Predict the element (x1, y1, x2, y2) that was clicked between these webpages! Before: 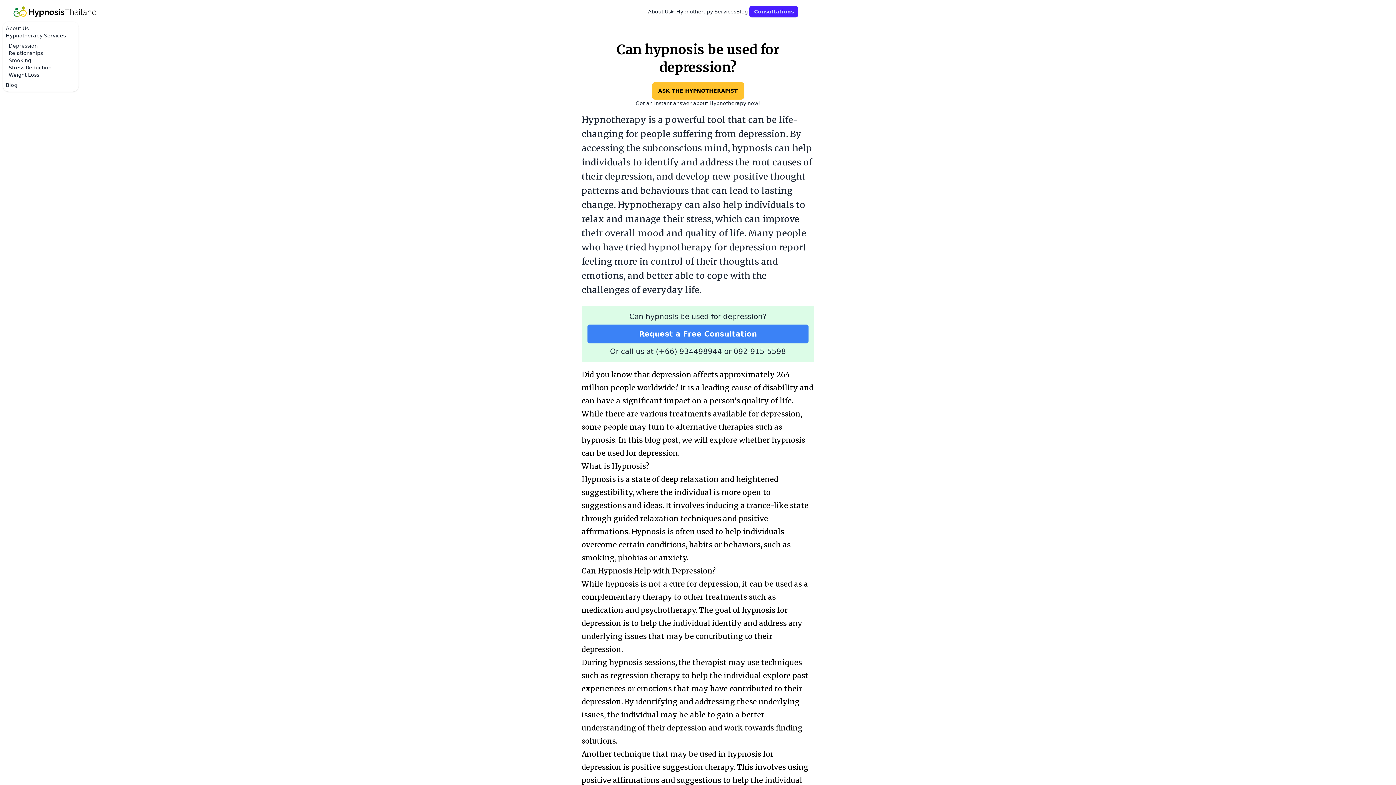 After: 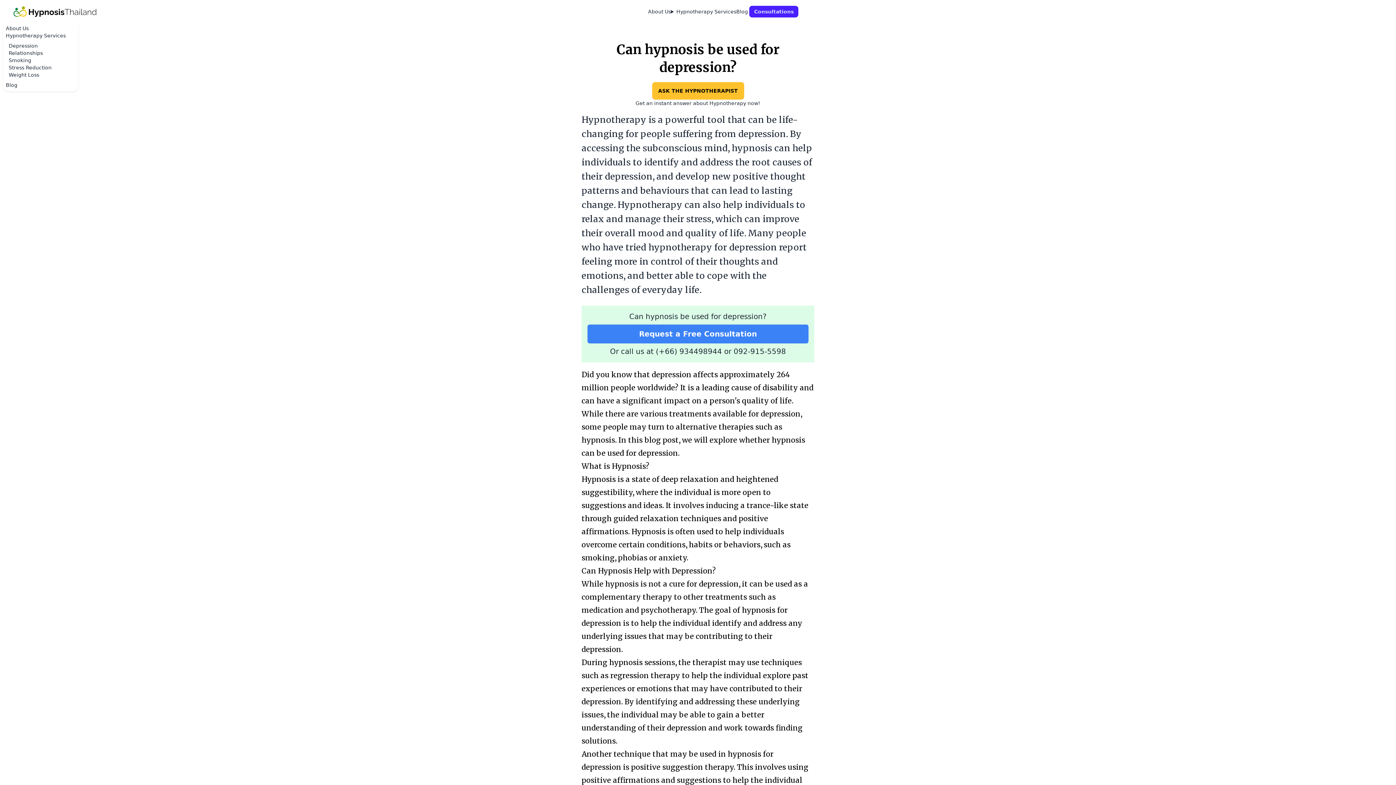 Action: bbox: (5, 32, 65, 38) label: Hypnotherapy Services